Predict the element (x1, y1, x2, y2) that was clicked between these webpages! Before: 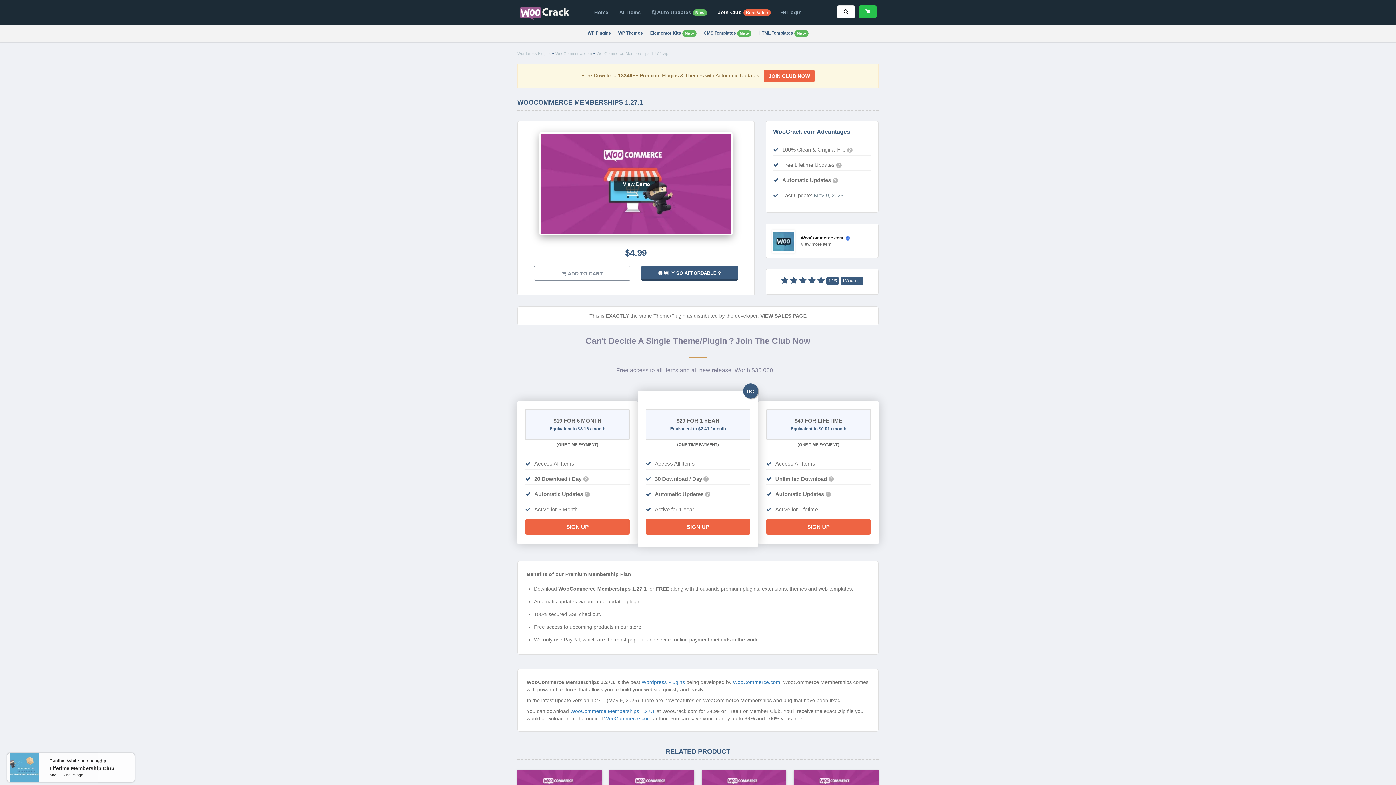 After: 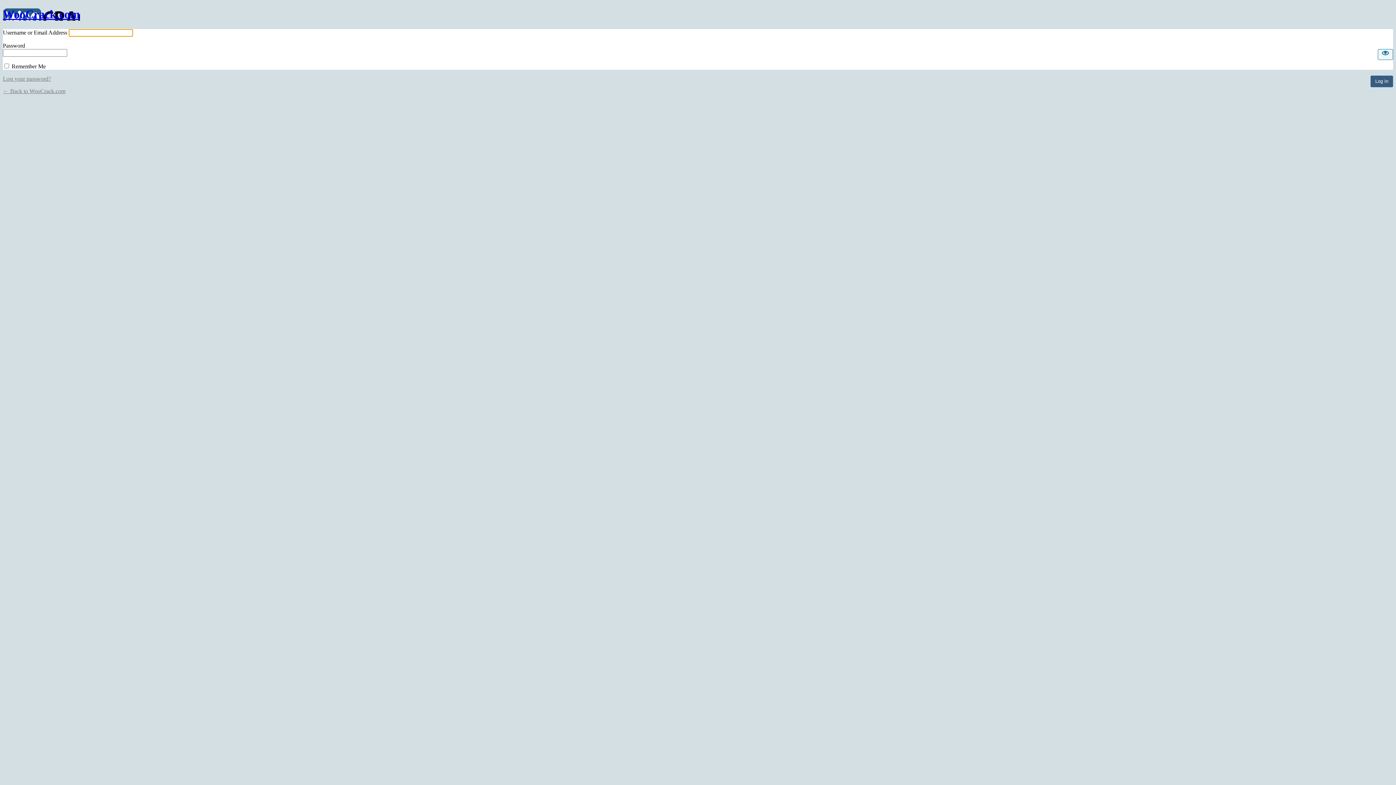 Action: label:  Login bbox: (776, 0, 807, 24)